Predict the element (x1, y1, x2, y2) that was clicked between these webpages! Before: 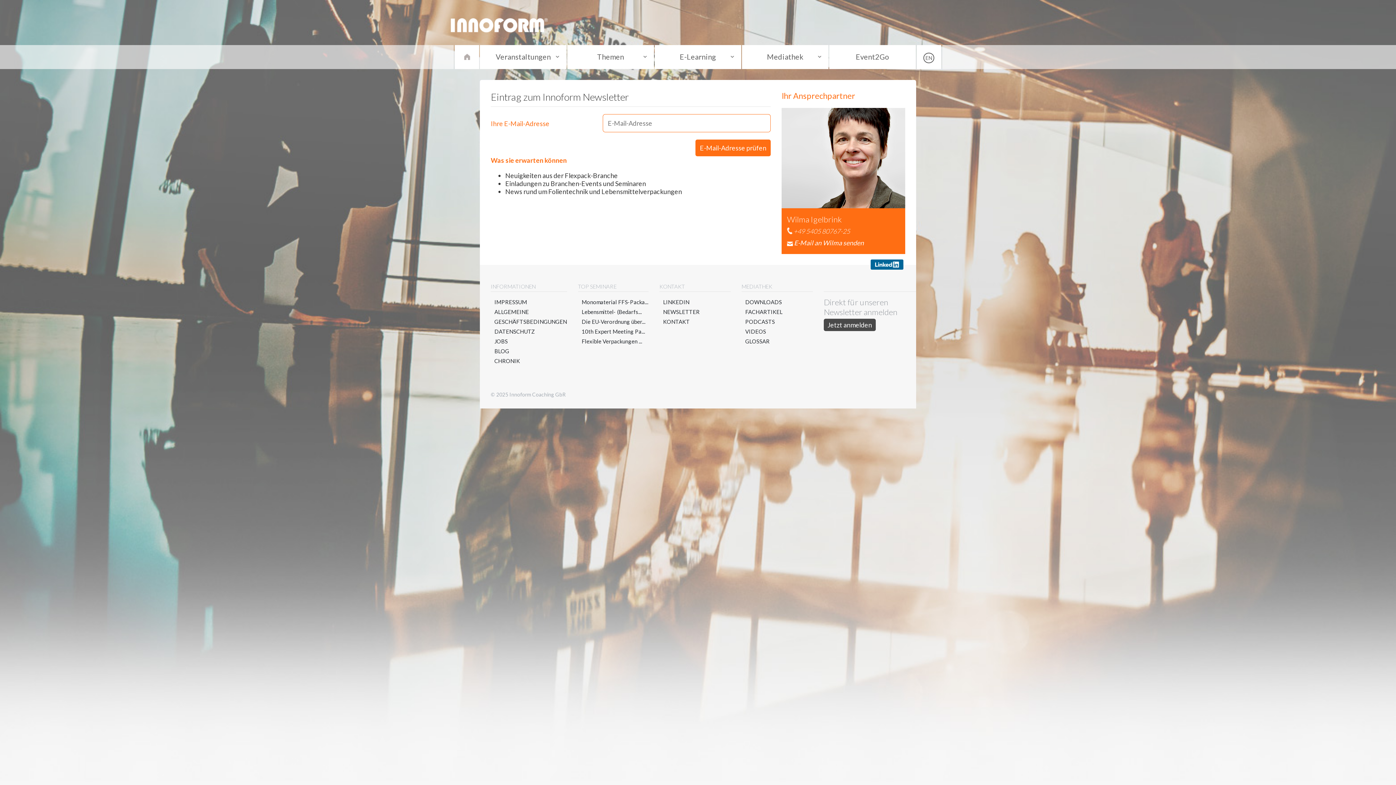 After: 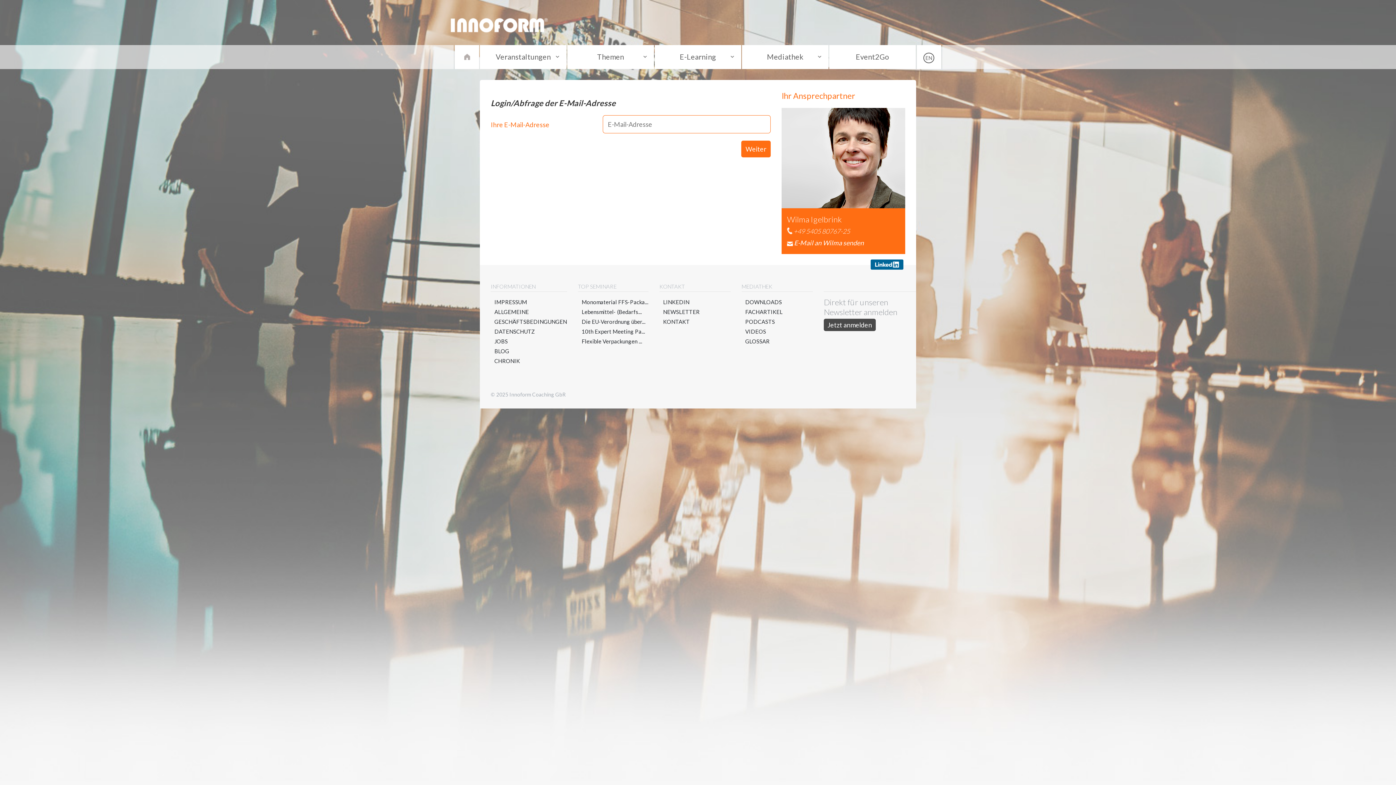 Action: label: Event2Go bbox: (829, 45, 916, 68)